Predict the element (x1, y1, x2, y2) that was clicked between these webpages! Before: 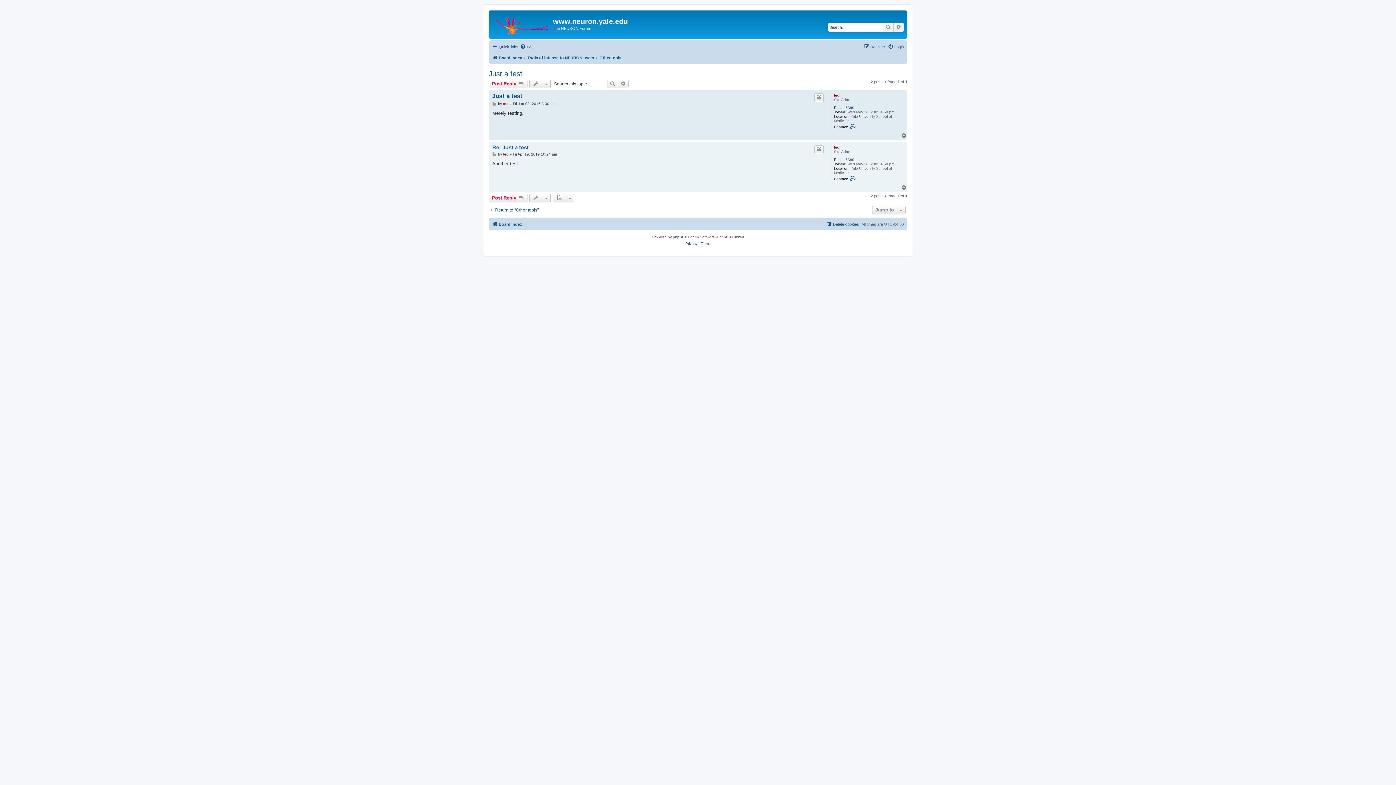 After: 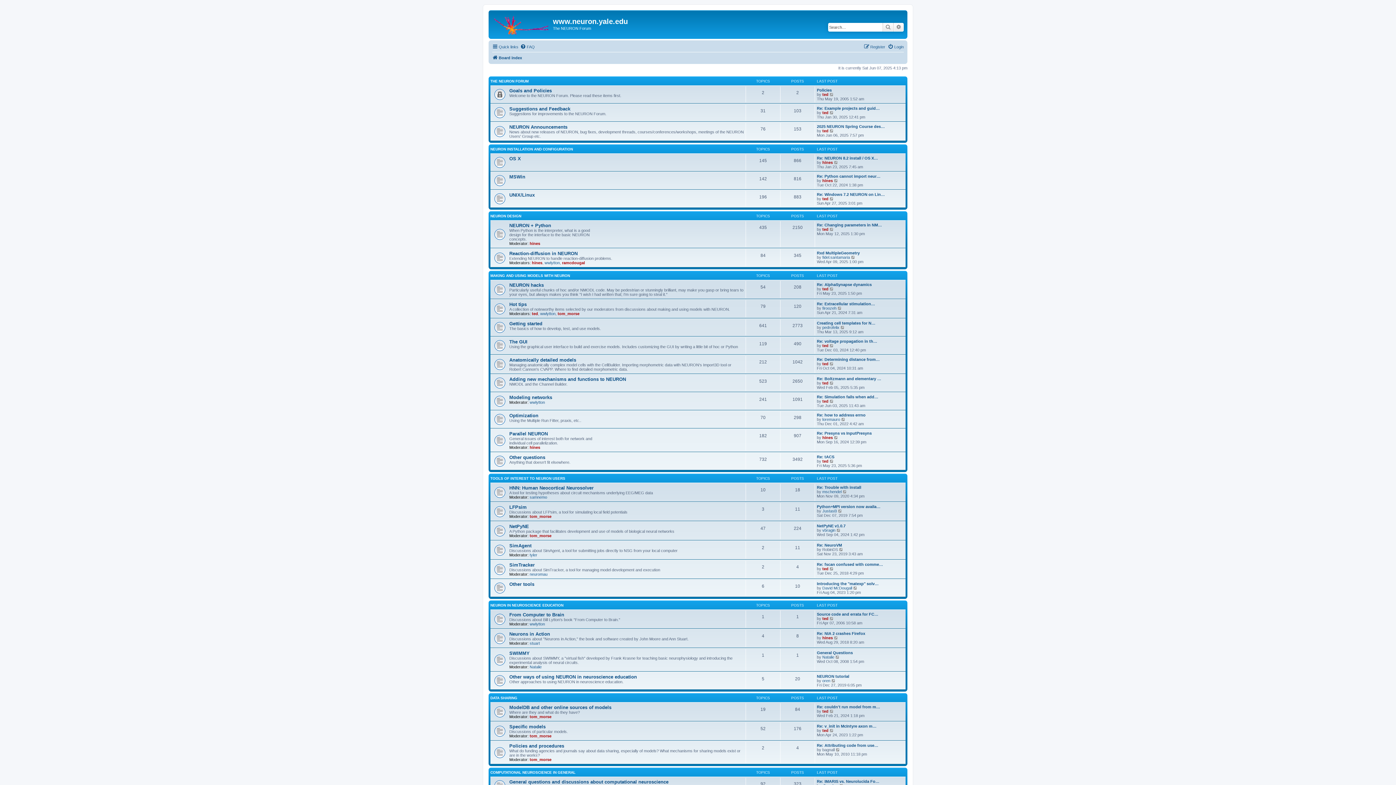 Action: bbox: (490, 12, 553, 35)